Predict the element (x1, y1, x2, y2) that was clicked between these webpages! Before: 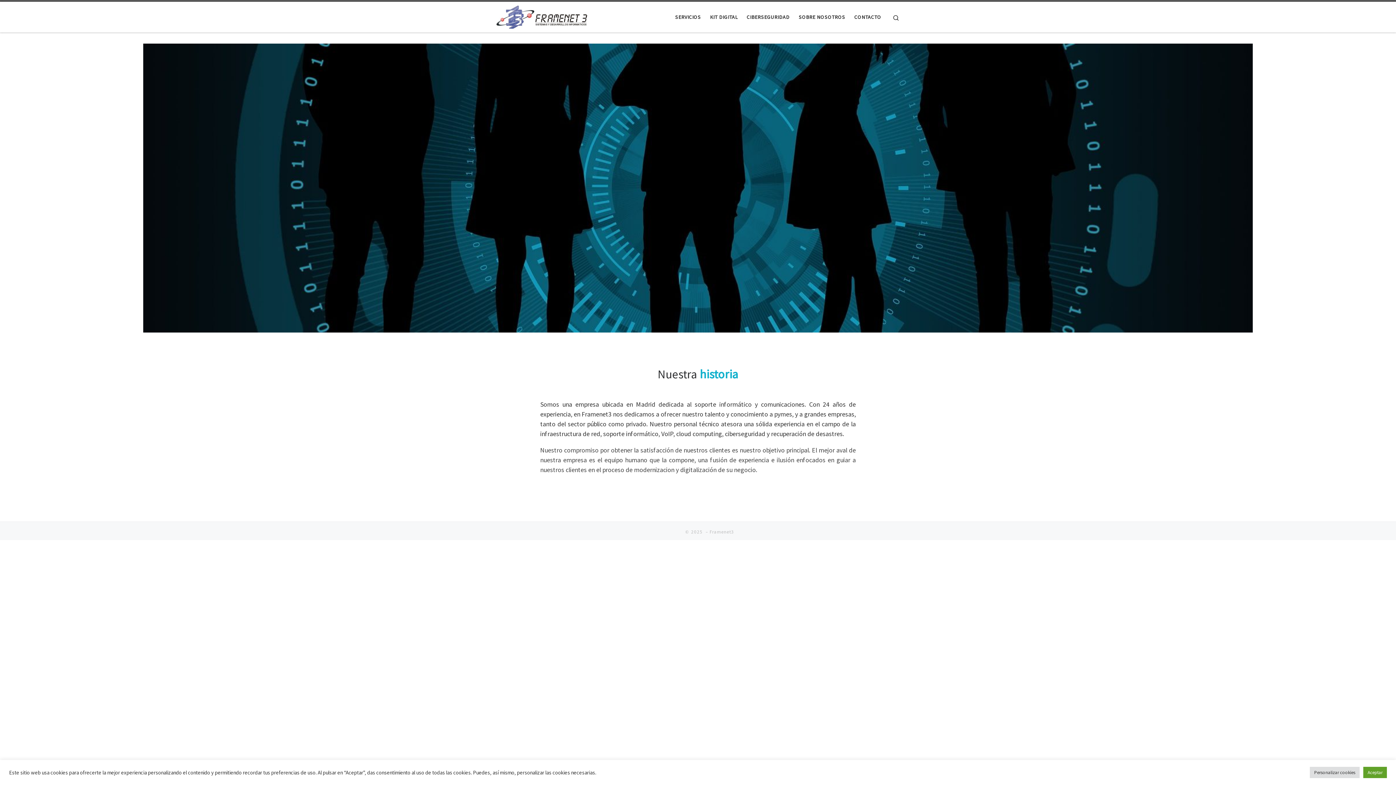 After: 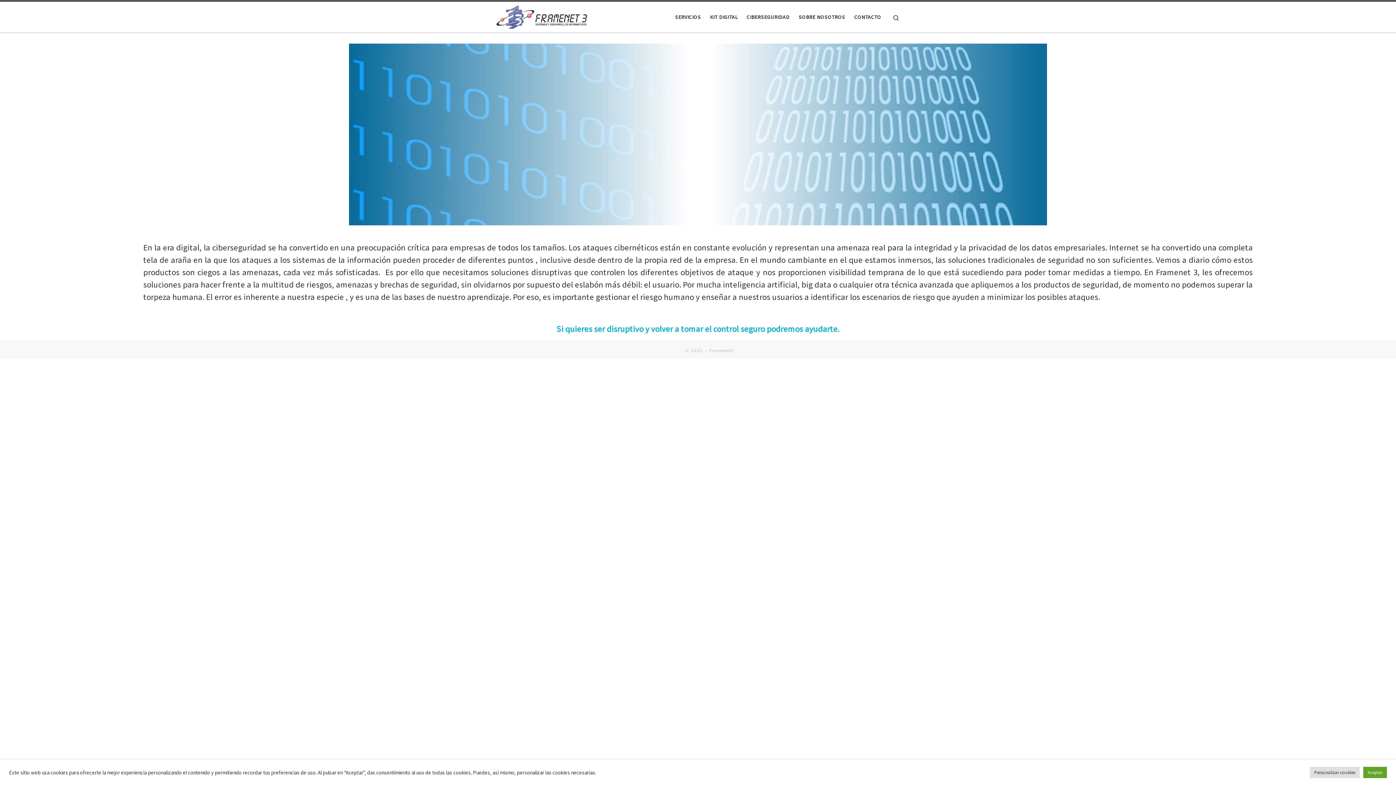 Action: label: CIBERSEGURIDAD bbox: (744, 9, 792, 24)